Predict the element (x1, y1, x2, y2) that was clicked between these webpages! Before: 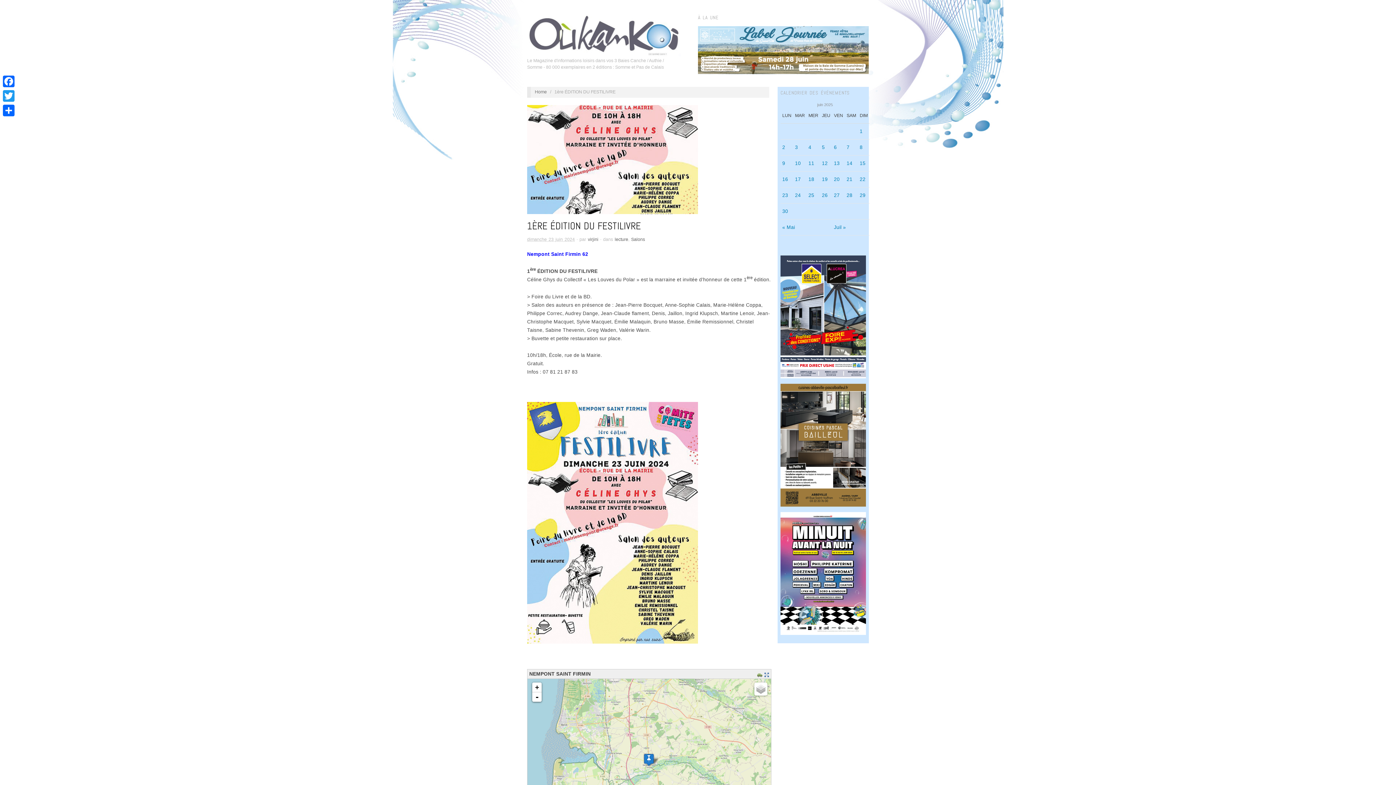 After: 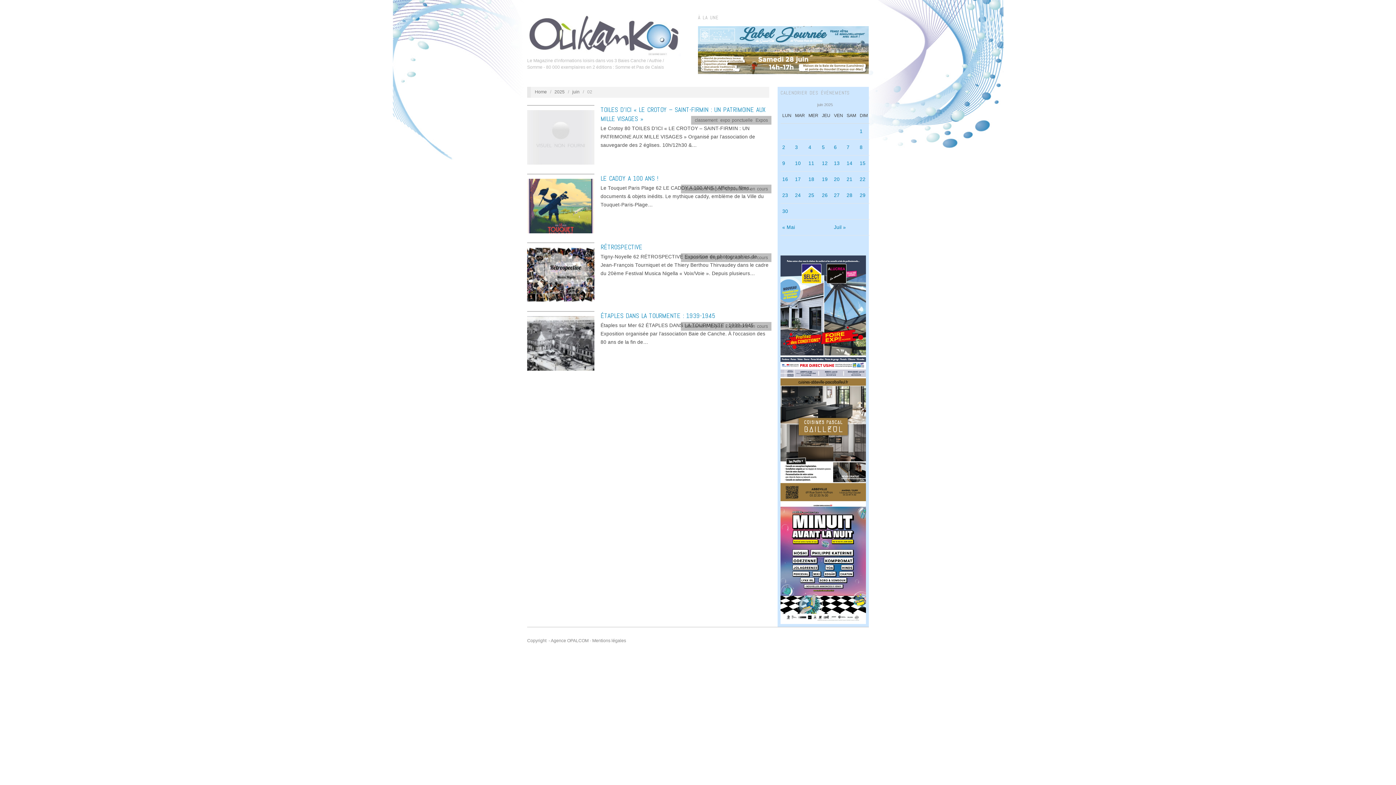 Action: bbox: (782, 144, 785, 150) label: Publications publiées sur 2 June 2025